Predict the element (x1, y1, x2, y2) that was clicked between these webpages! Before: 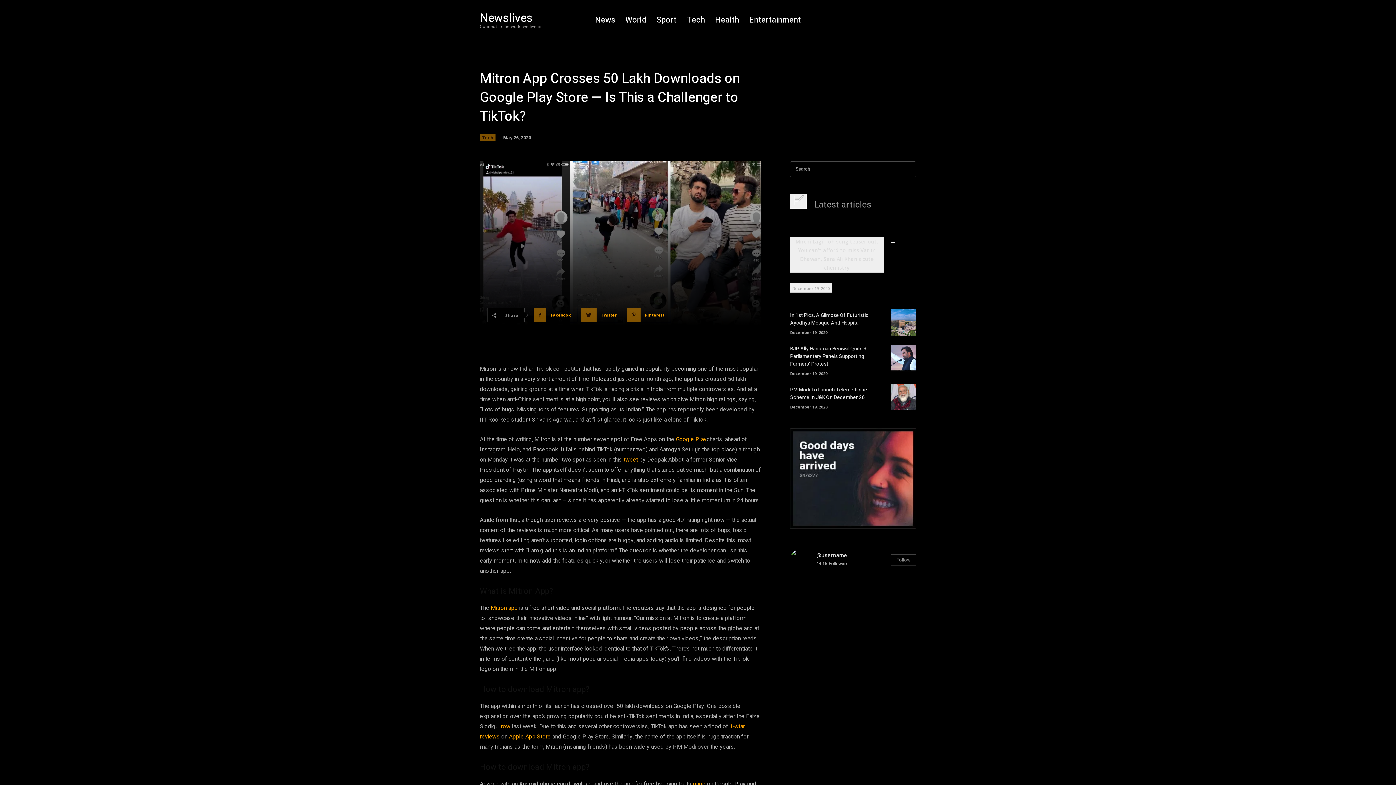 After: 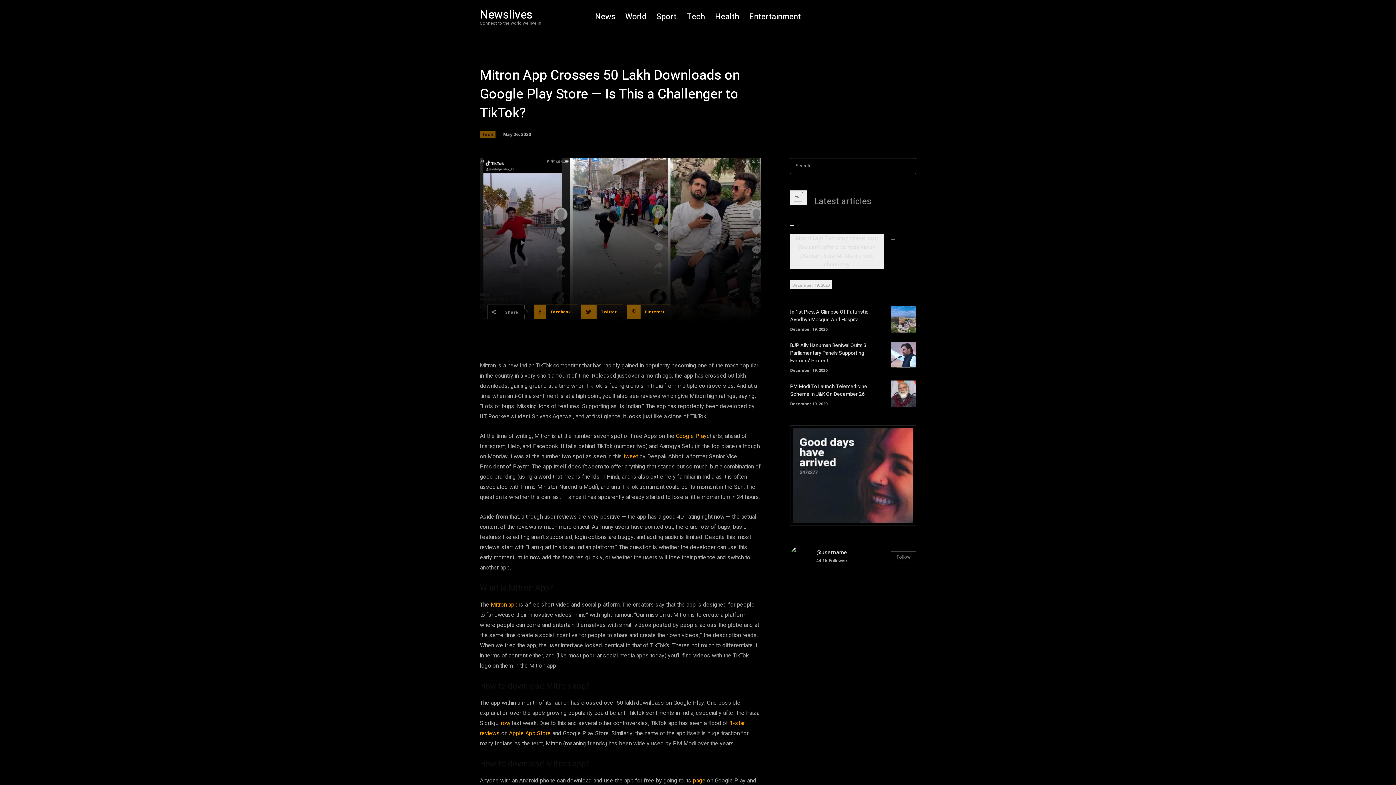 Action: label: page bbox: (693, 780, 705, 788)